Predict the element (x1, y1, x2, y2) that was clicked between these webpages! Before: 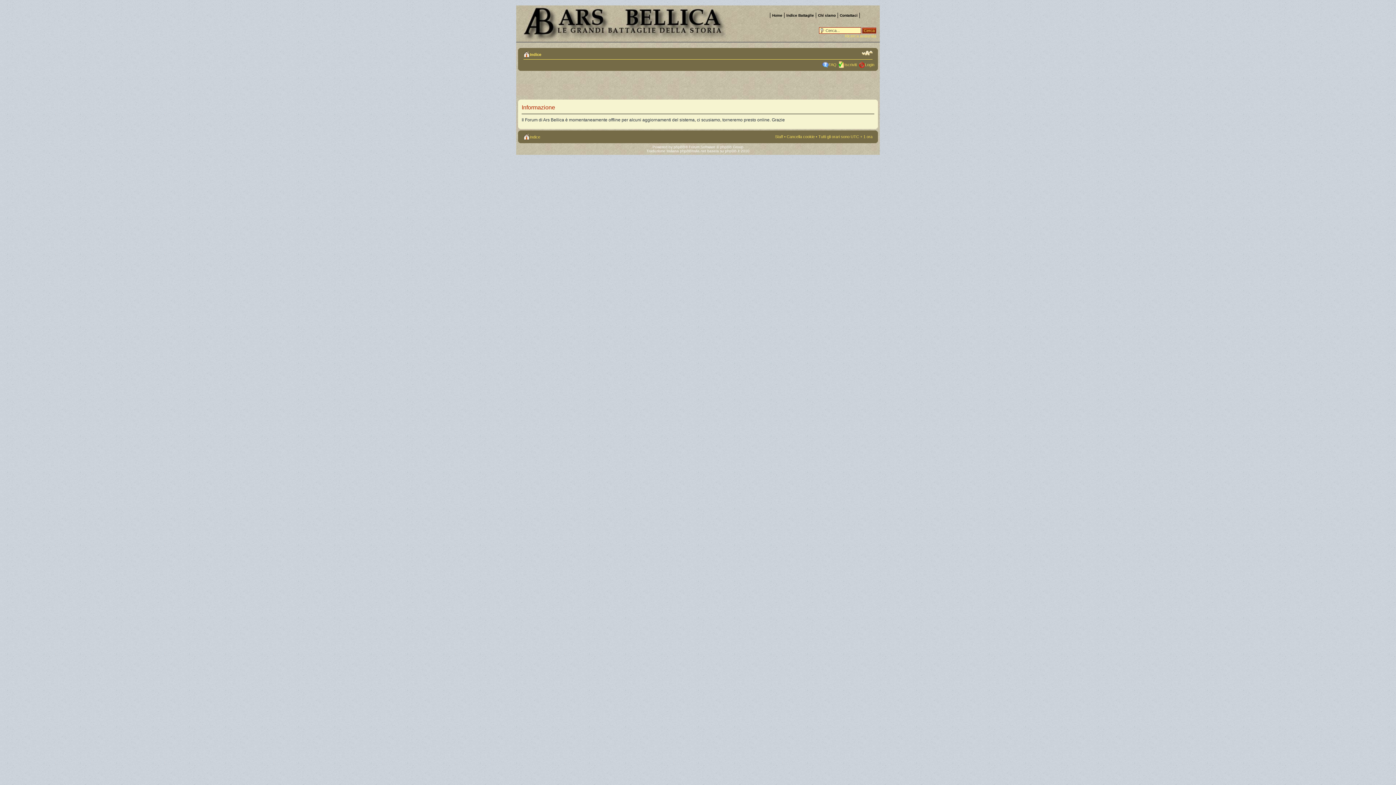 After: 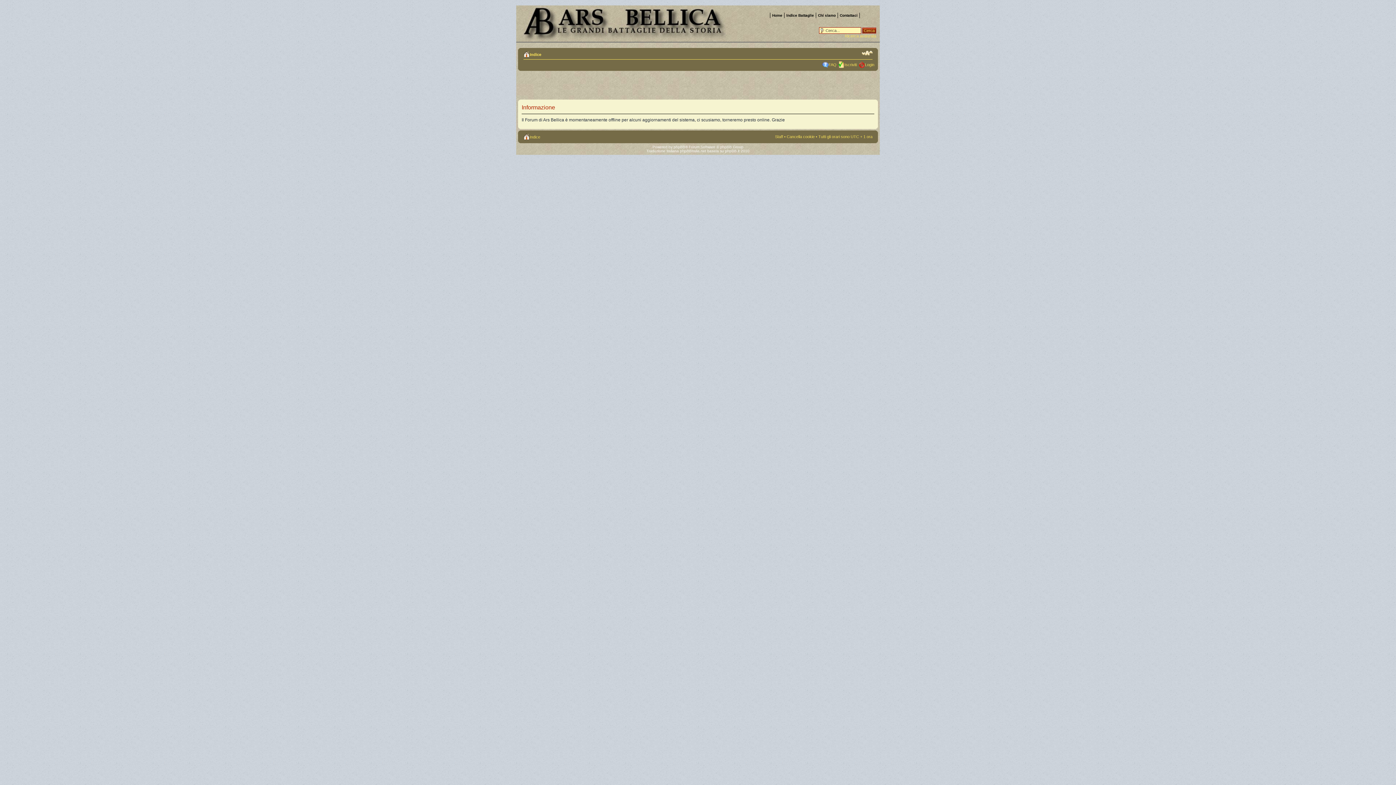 Action: bbox: (786, 134, 814, 138) label: Cancella cookie